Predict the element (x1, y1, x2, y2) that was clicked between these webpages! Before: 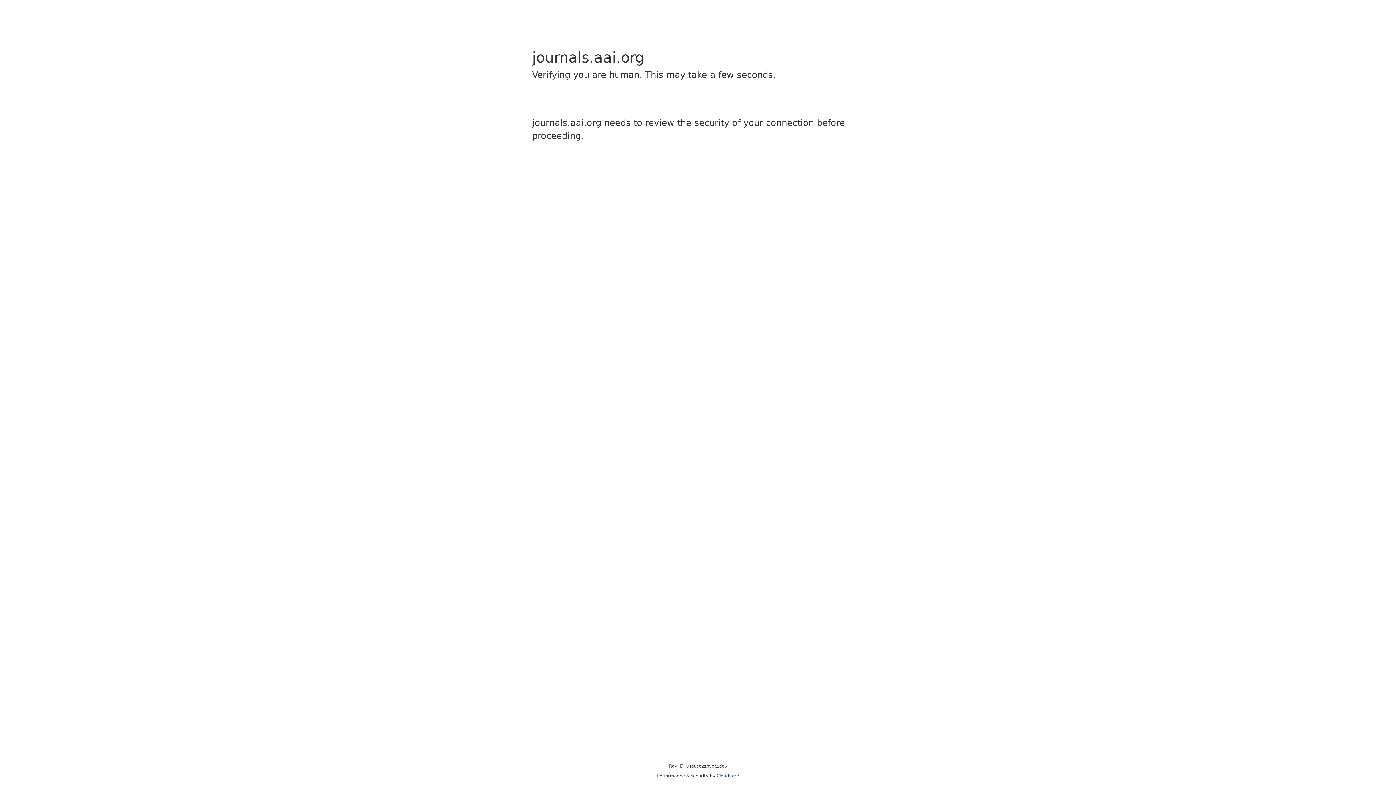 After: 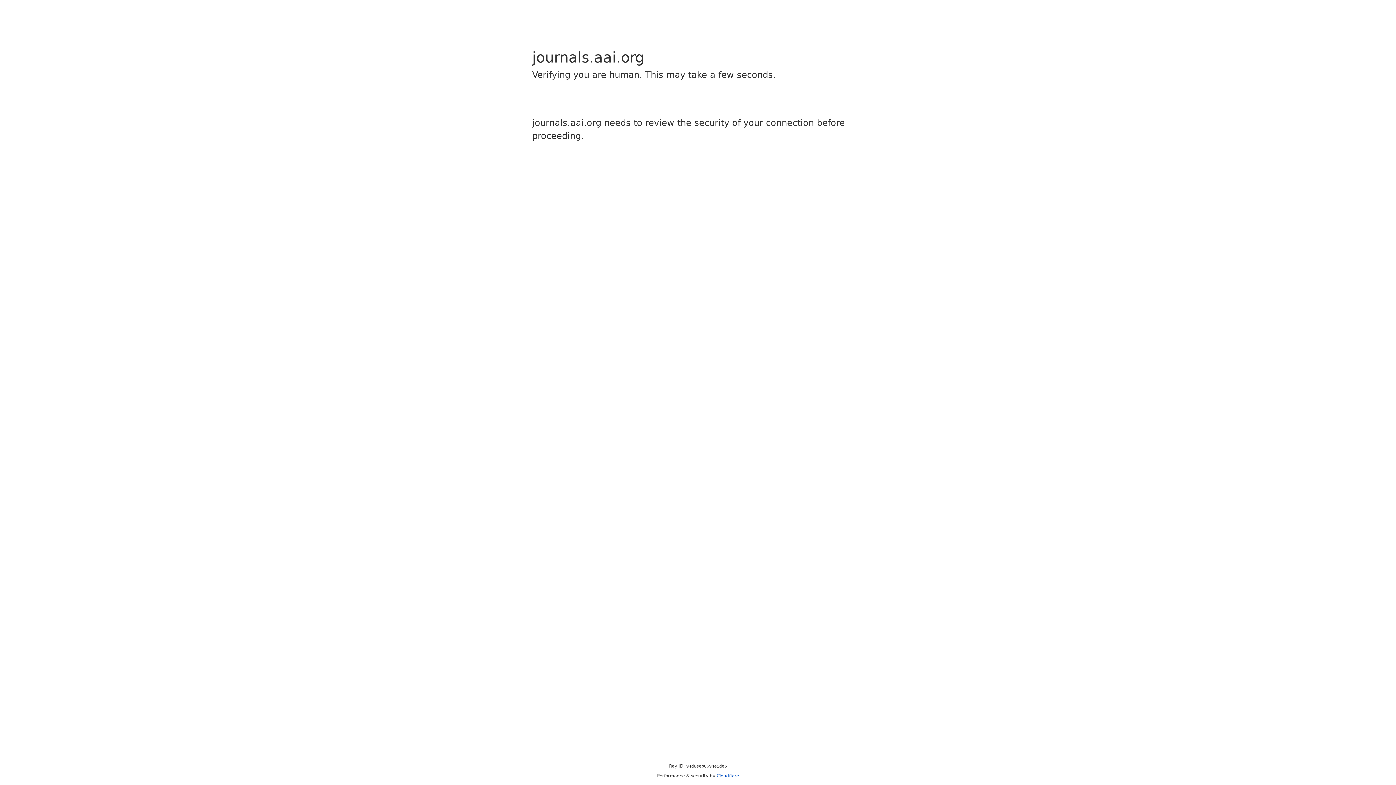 Action: label: Cloudflare bbox: (716, 773, 739, 778)